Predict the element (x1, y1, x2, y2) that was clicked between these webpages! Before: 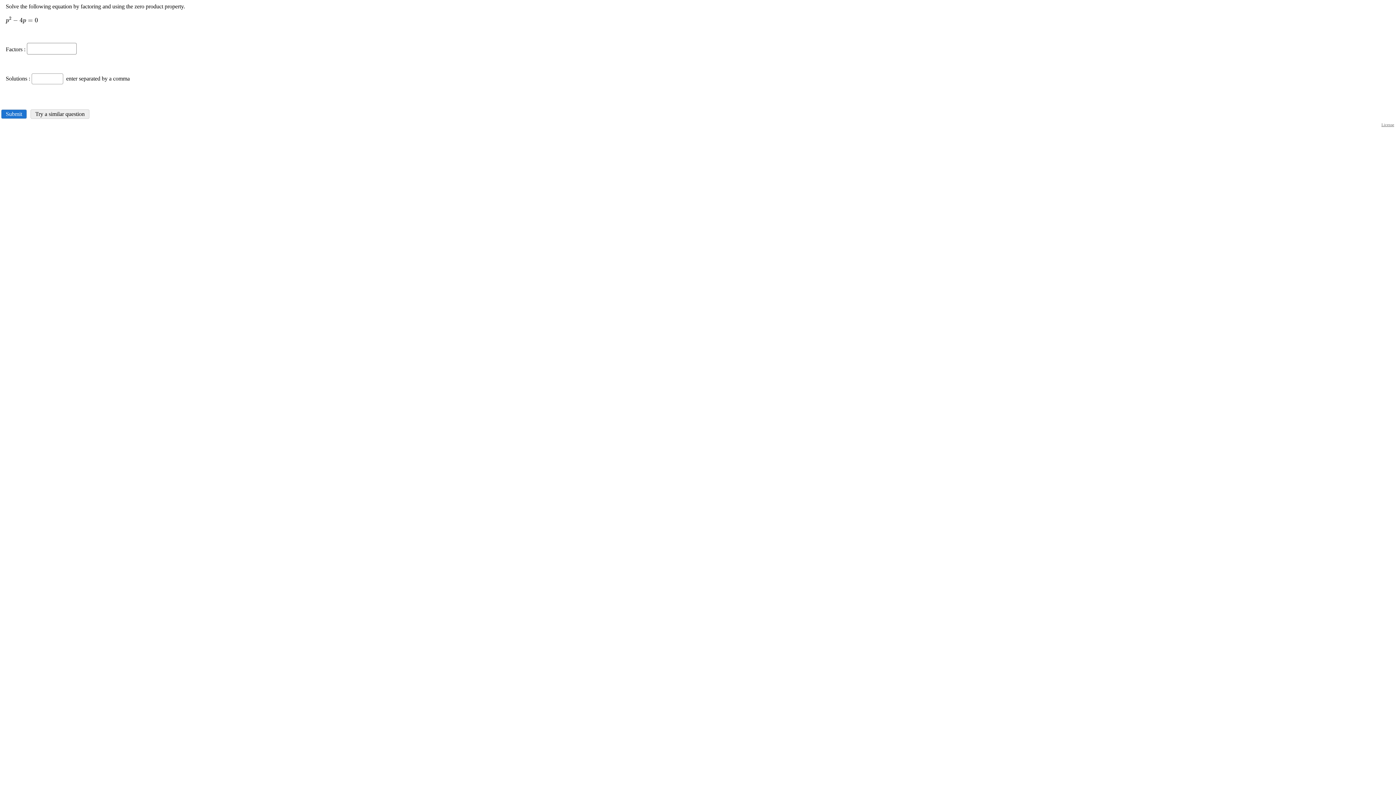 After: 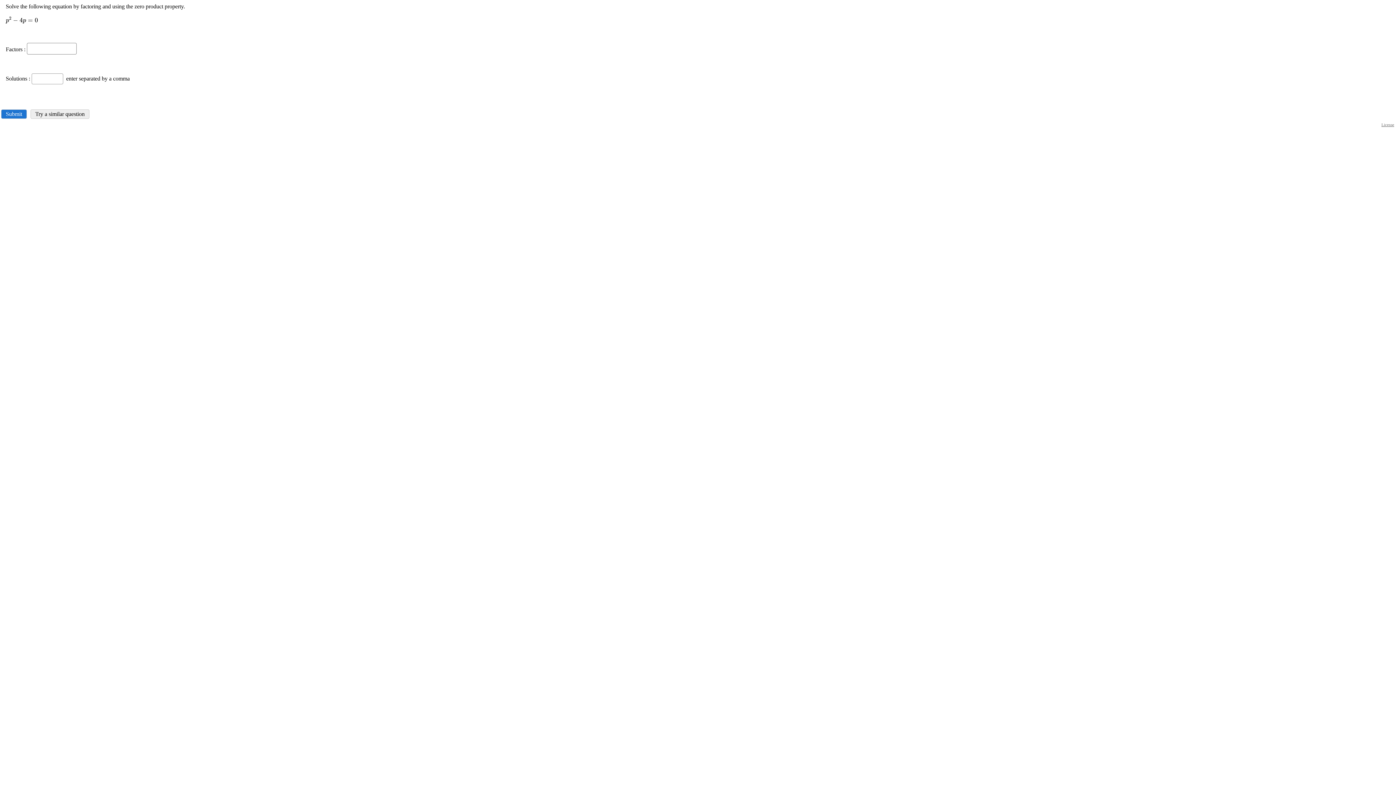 Action: label: License bbox: (1381, 122, 1394, 126)